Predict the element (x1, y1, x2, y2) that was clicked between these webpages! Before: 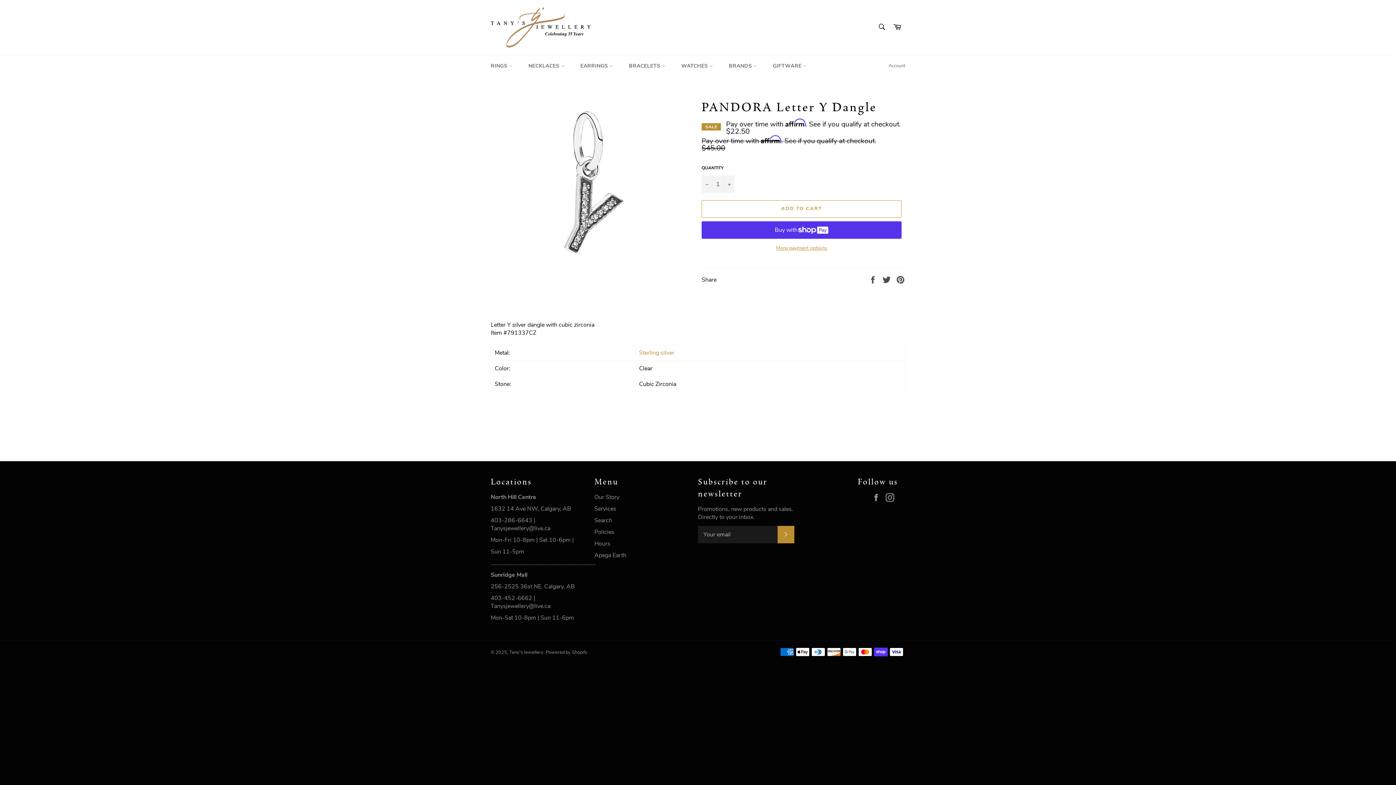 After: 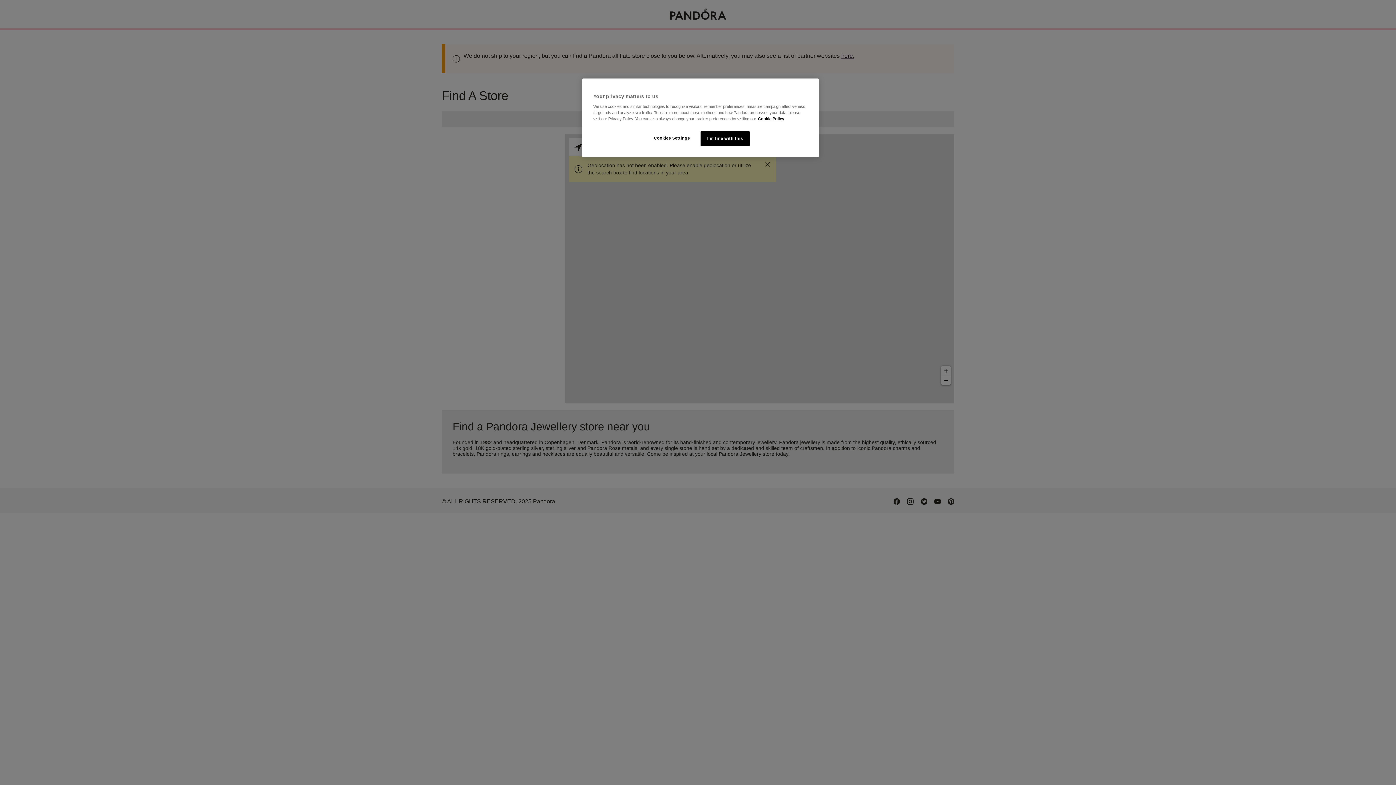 Action: label: Sterling silver bbox: (639, 348, 674, 356)